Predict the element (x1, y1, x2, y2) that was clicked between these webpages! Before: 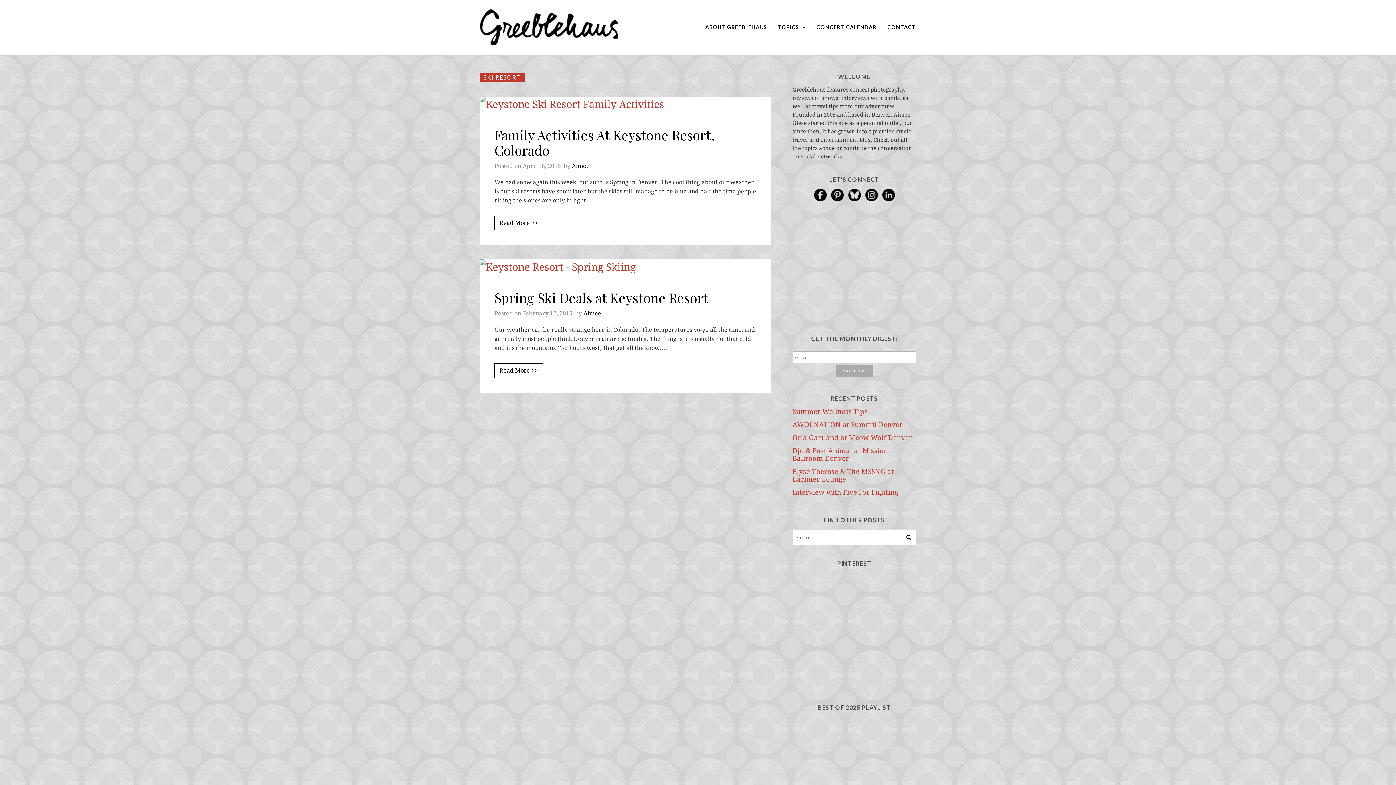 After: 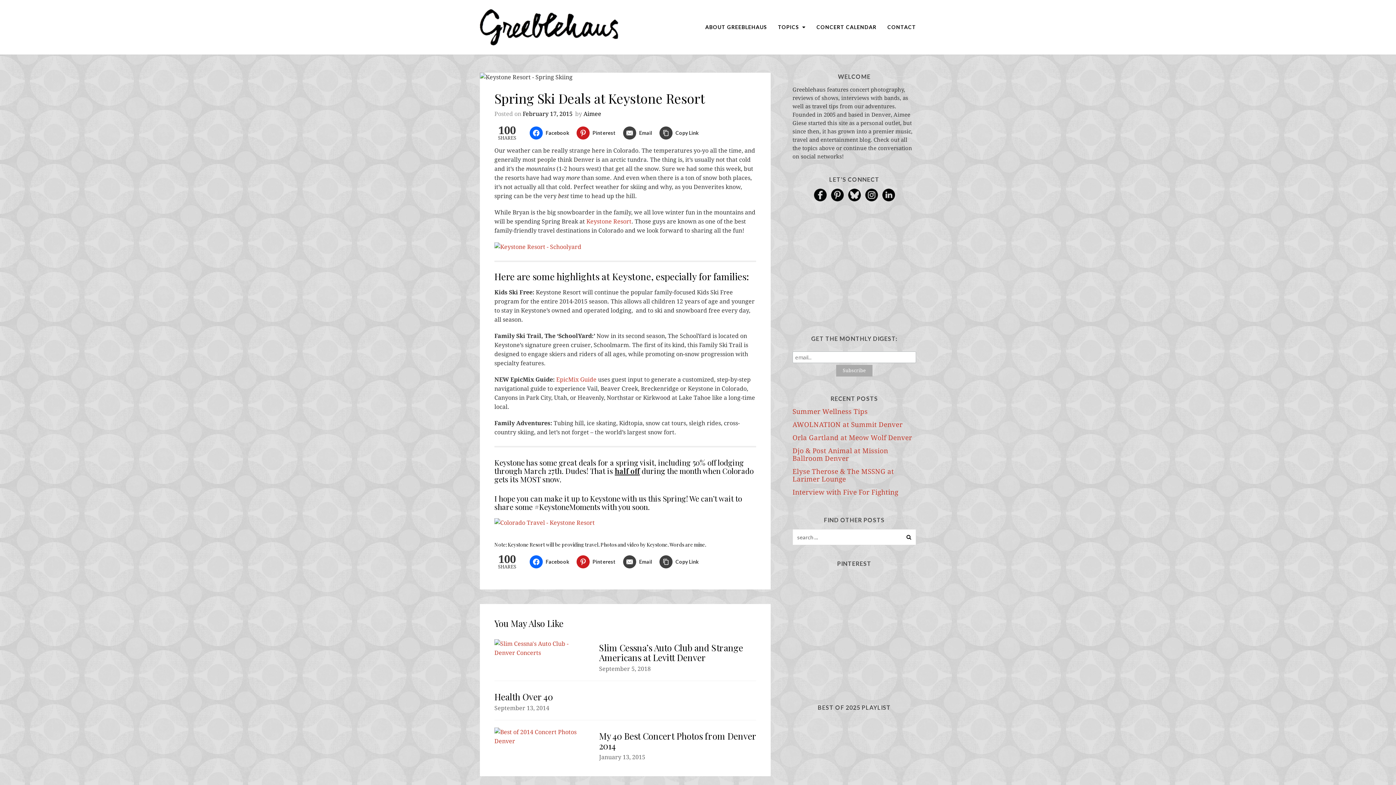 Action: bbox: (480, 259, 770, 275)